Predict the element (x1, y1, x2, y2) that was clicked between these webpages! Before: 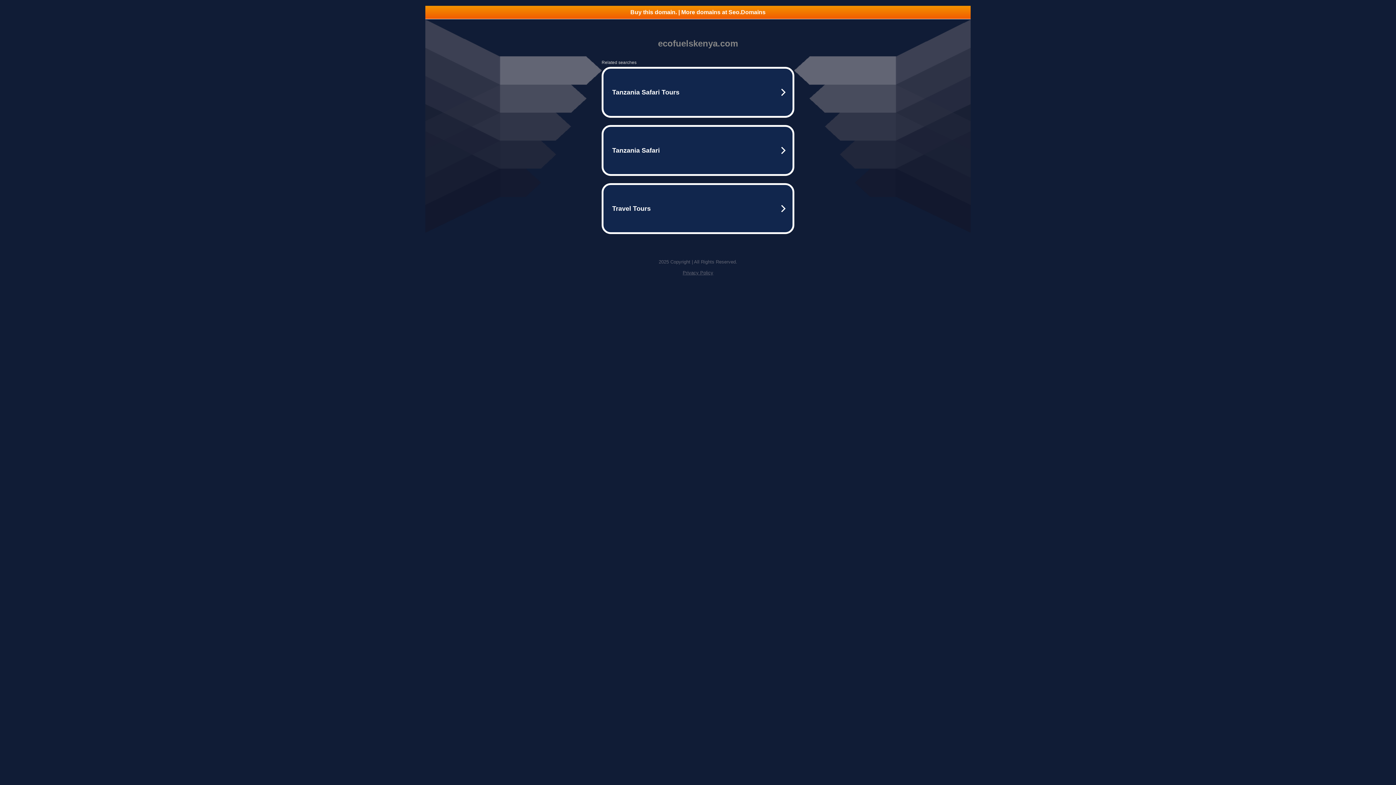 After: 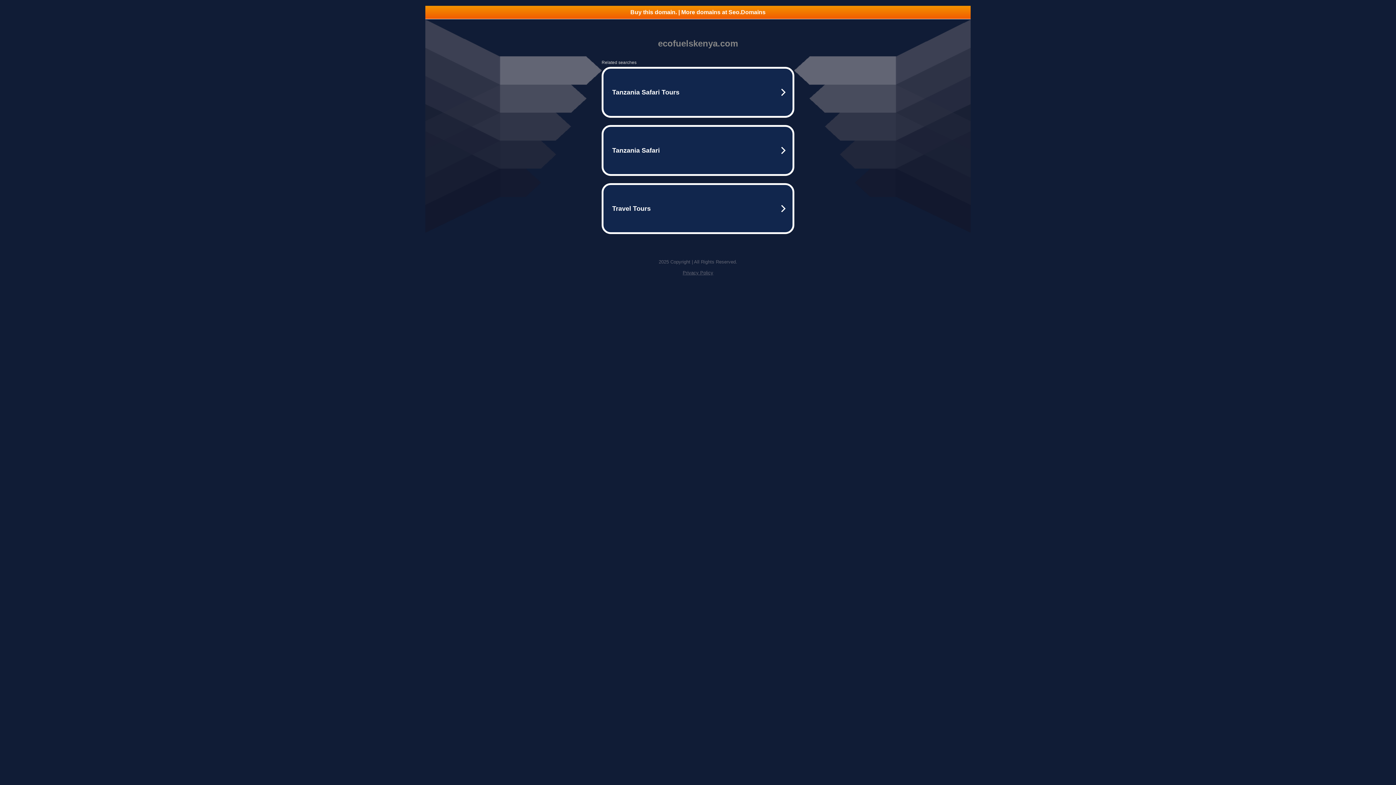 Action: bbox: (425, 5, 970, 18) label: Buy this domain. | More domains at Seo.Domains